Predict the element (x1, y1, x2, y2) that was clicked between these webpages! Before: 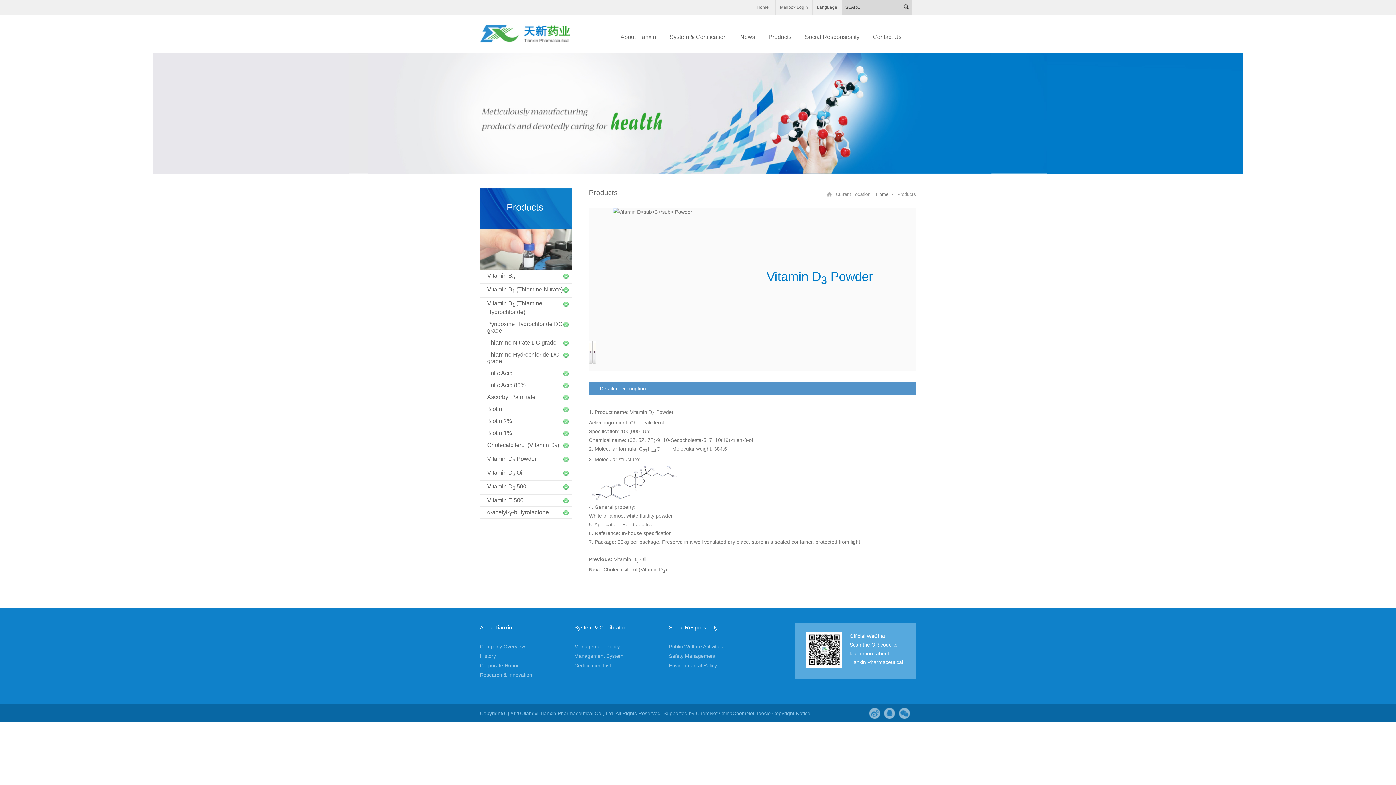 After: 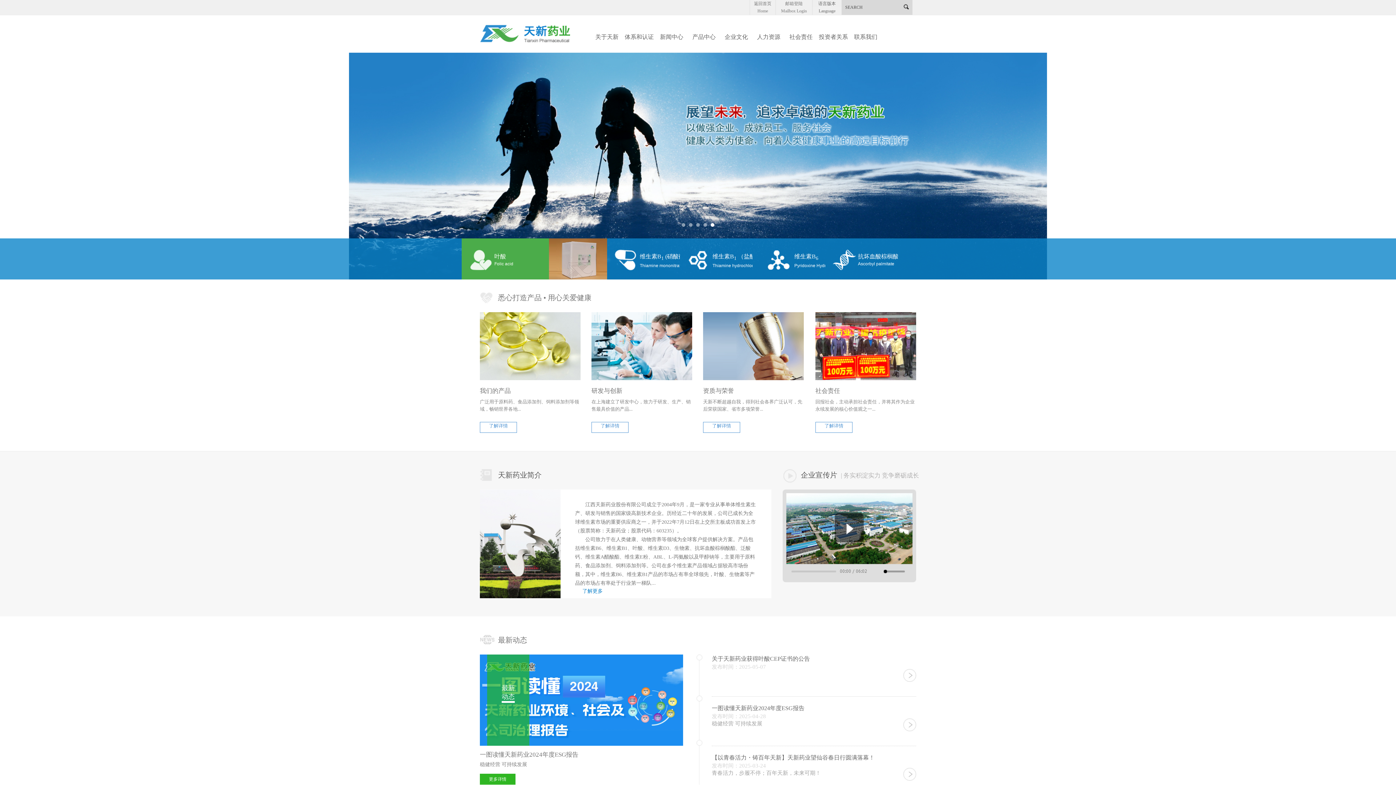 Action: bbox: (522, 710, 614, 716) label: Jiangxi Tianxin Pharmaceutical Co., Ltd.